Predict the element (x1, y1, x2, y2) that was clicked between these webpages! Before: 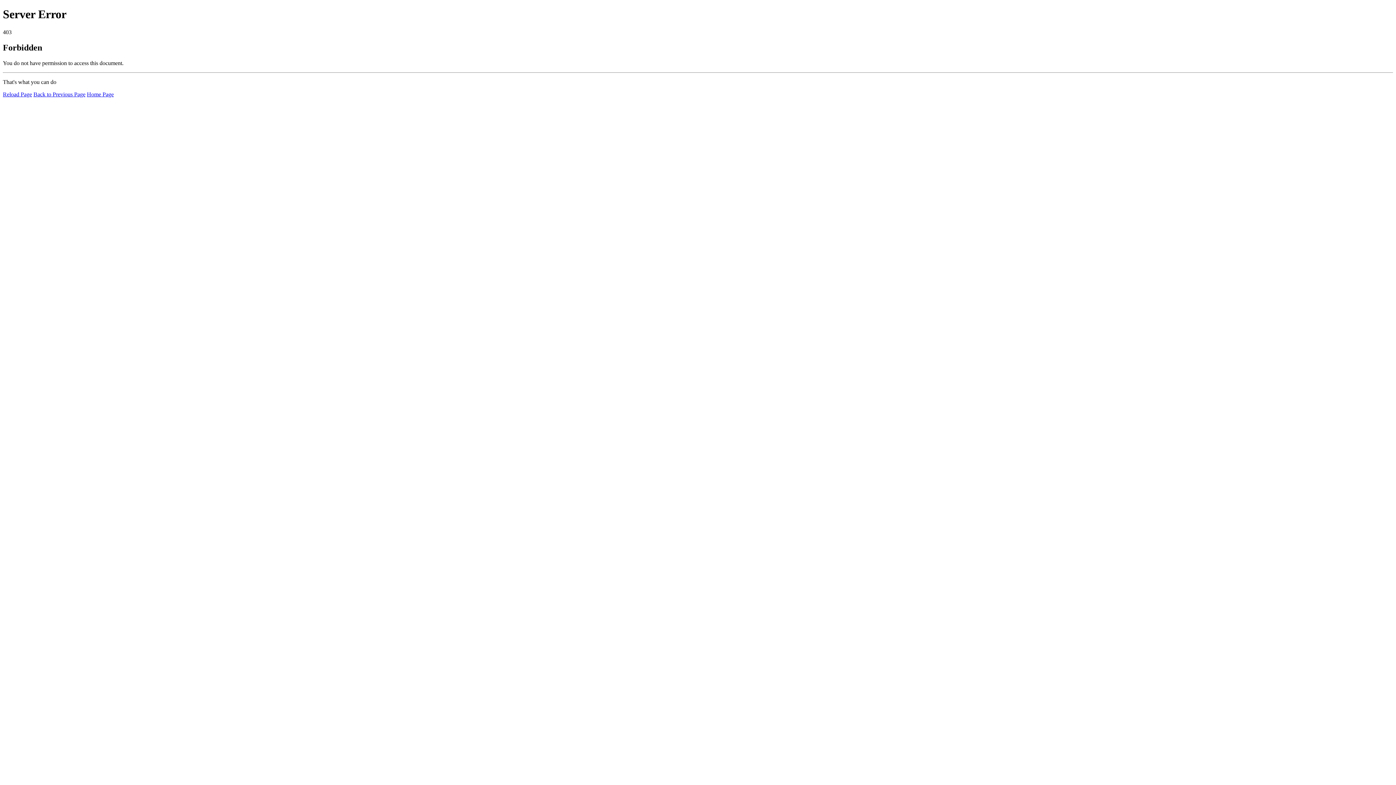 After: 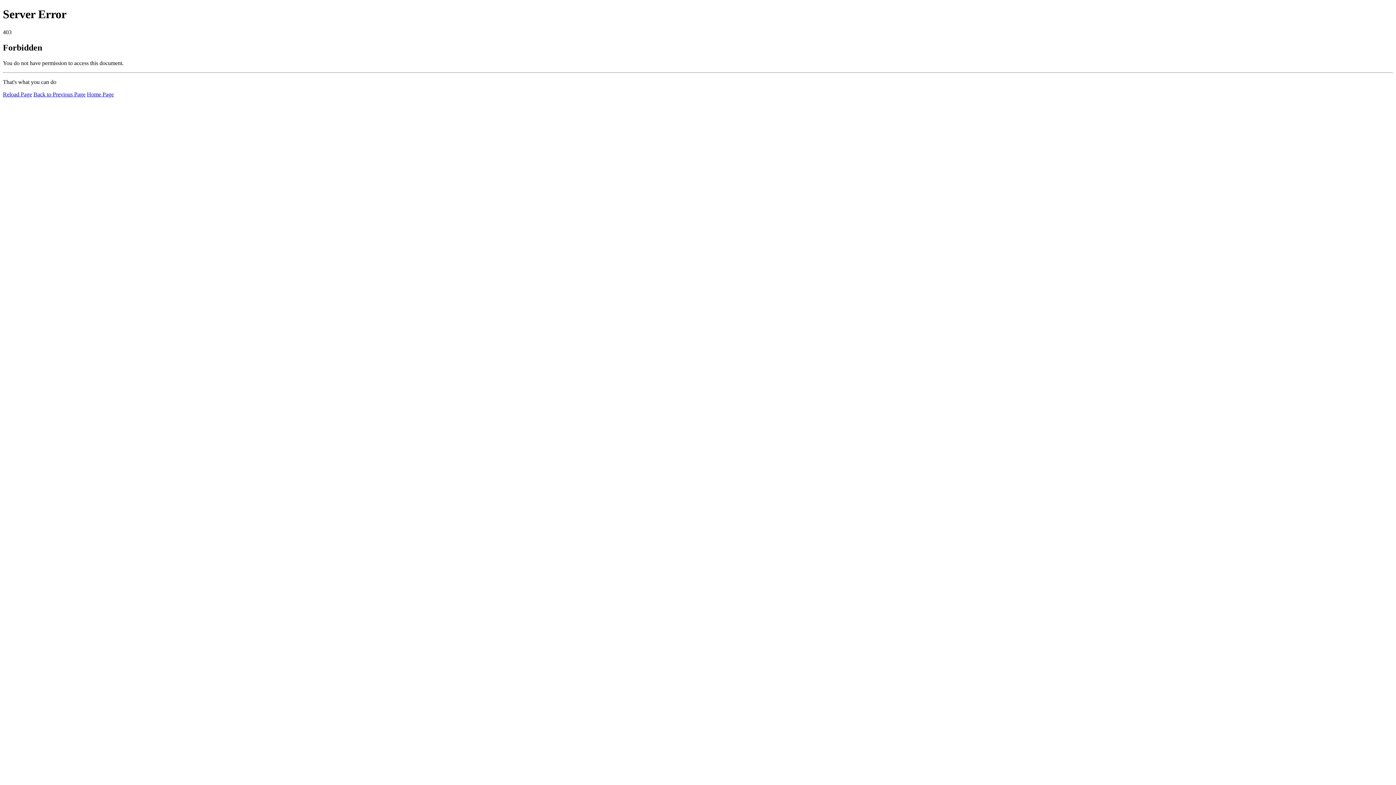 Action: bbox: (86, 91, 113, 97) label: Home Page